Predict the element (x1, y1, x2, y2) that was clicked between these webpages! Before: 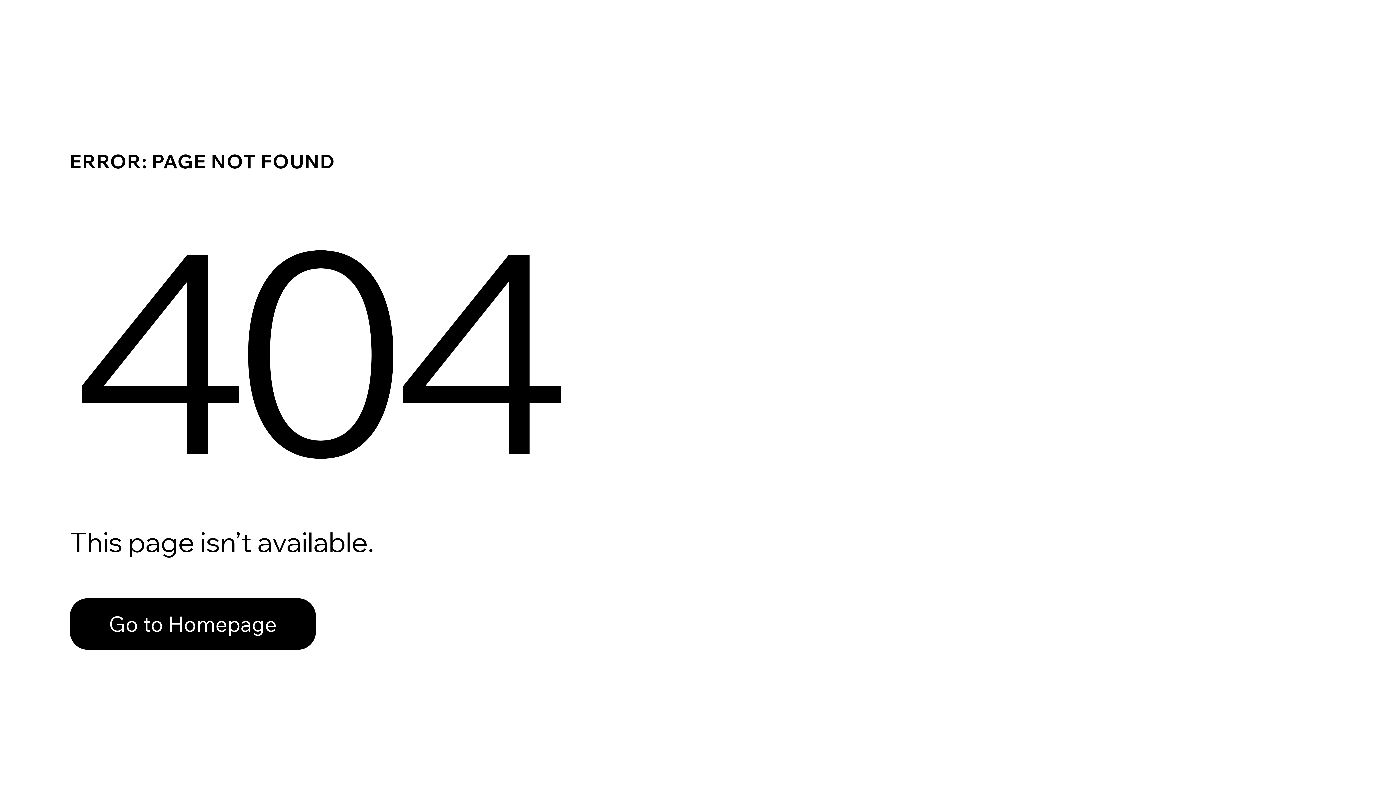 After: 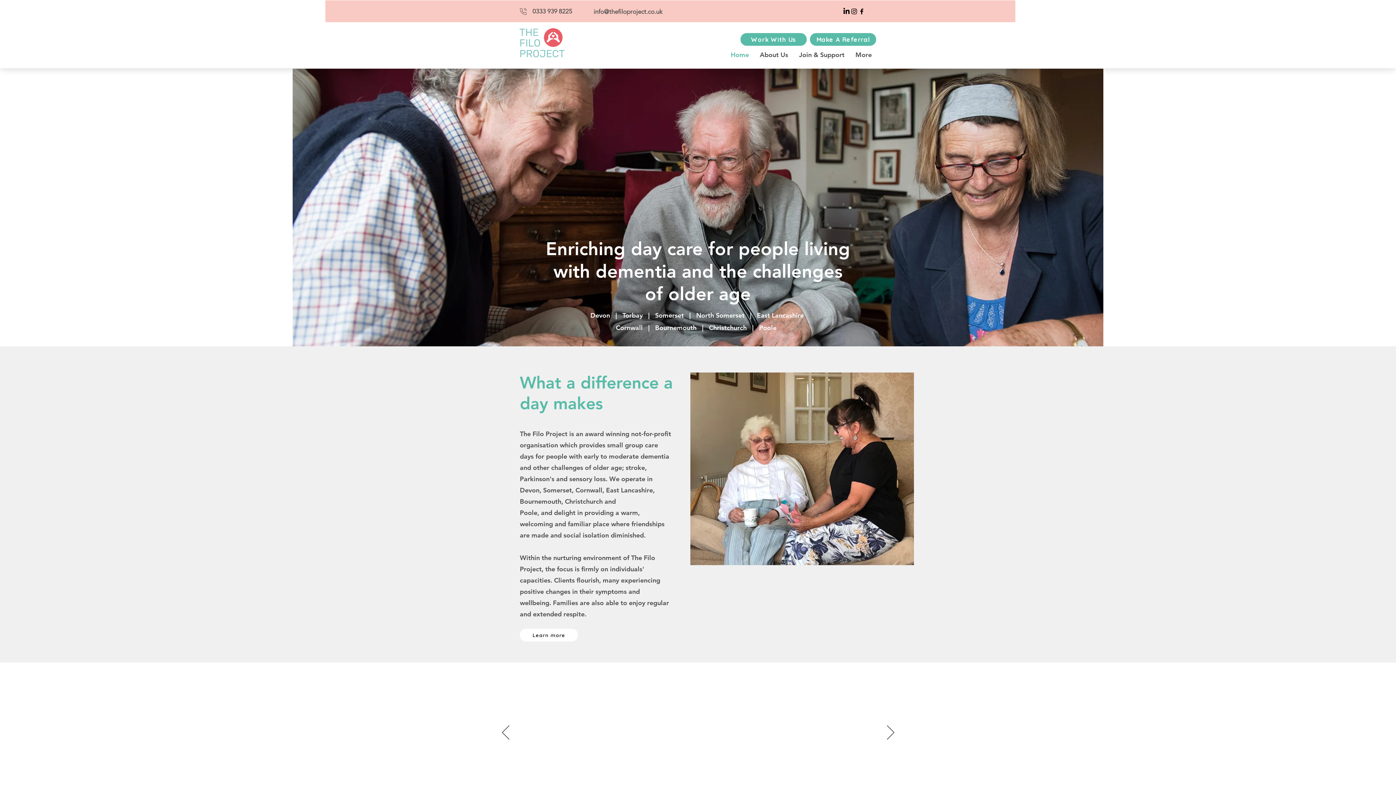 Action: label: Go to Homepage bbox: (69, 598, 316, 650)